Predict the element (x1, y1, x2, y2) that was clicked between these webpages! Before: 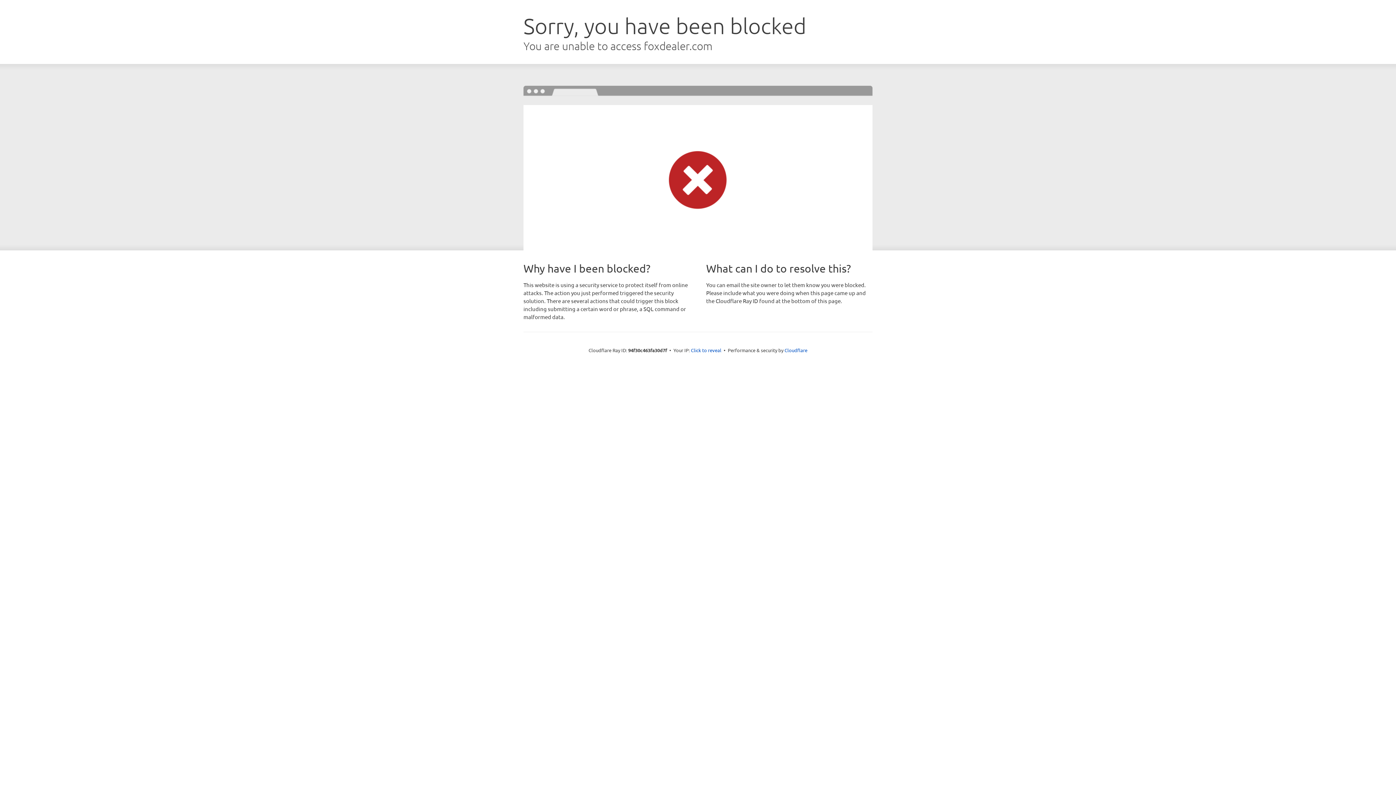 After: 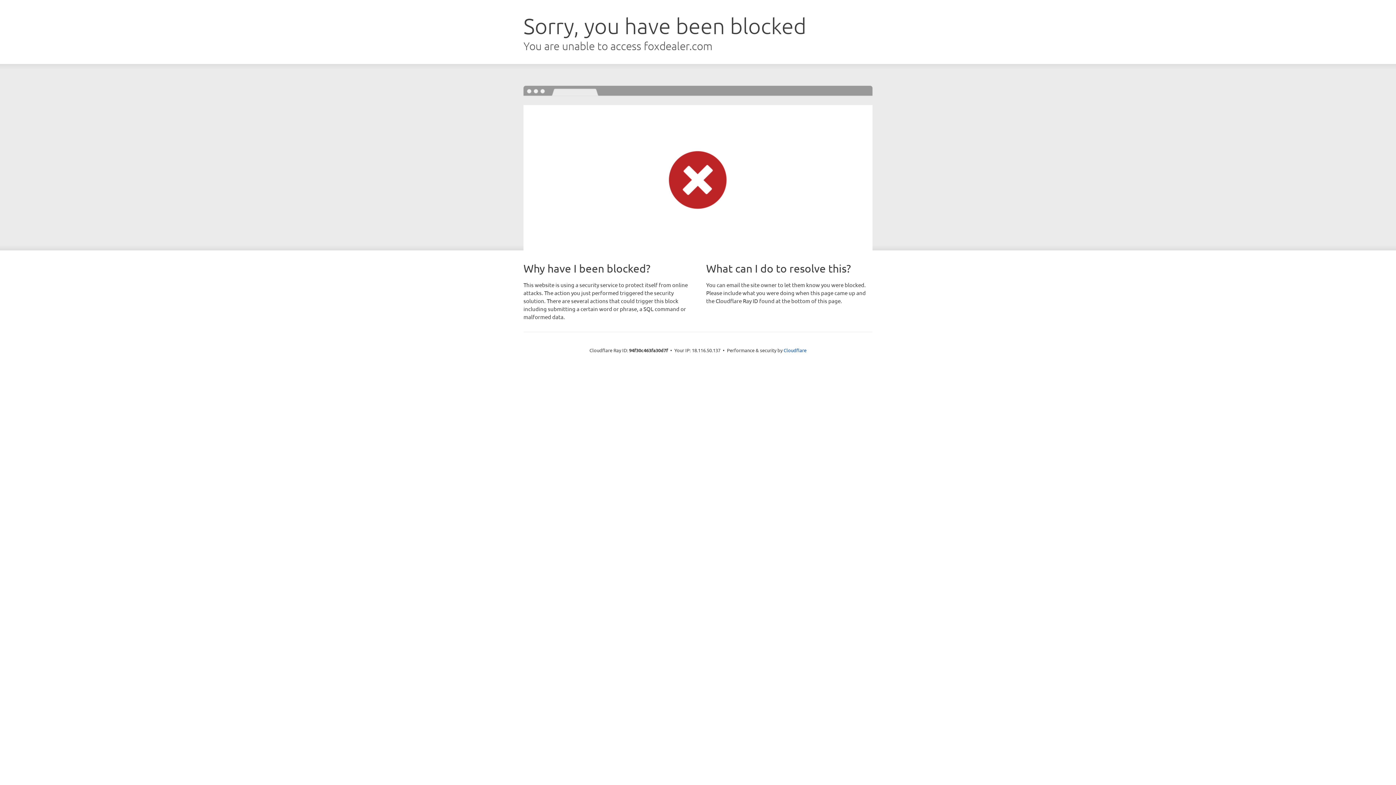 Action: bbox: (691, 346, 721, 353) label: Click to reveal